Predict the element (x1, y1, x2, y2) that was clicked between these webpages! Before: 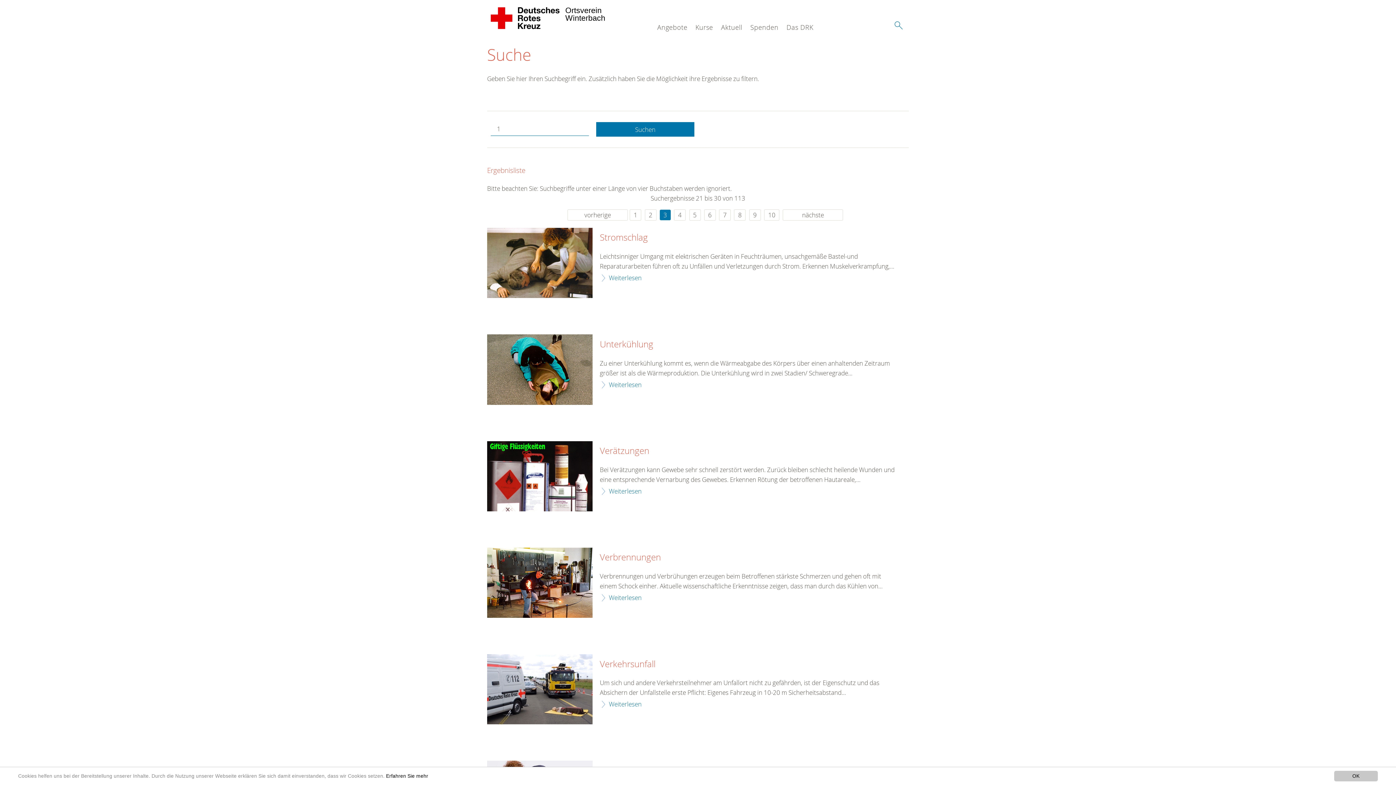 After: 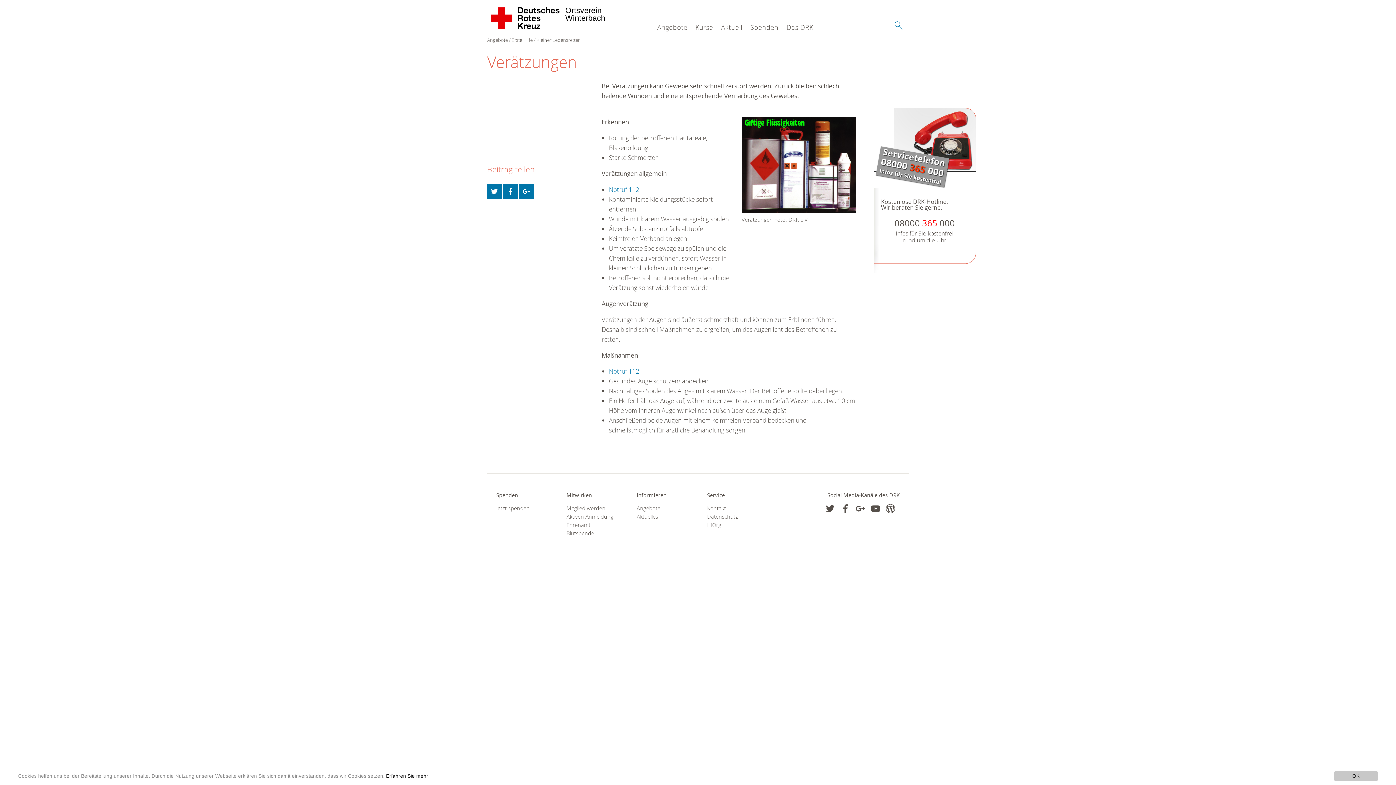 Action: bbox: (600, 445, 649, 456) label: Verätzungen